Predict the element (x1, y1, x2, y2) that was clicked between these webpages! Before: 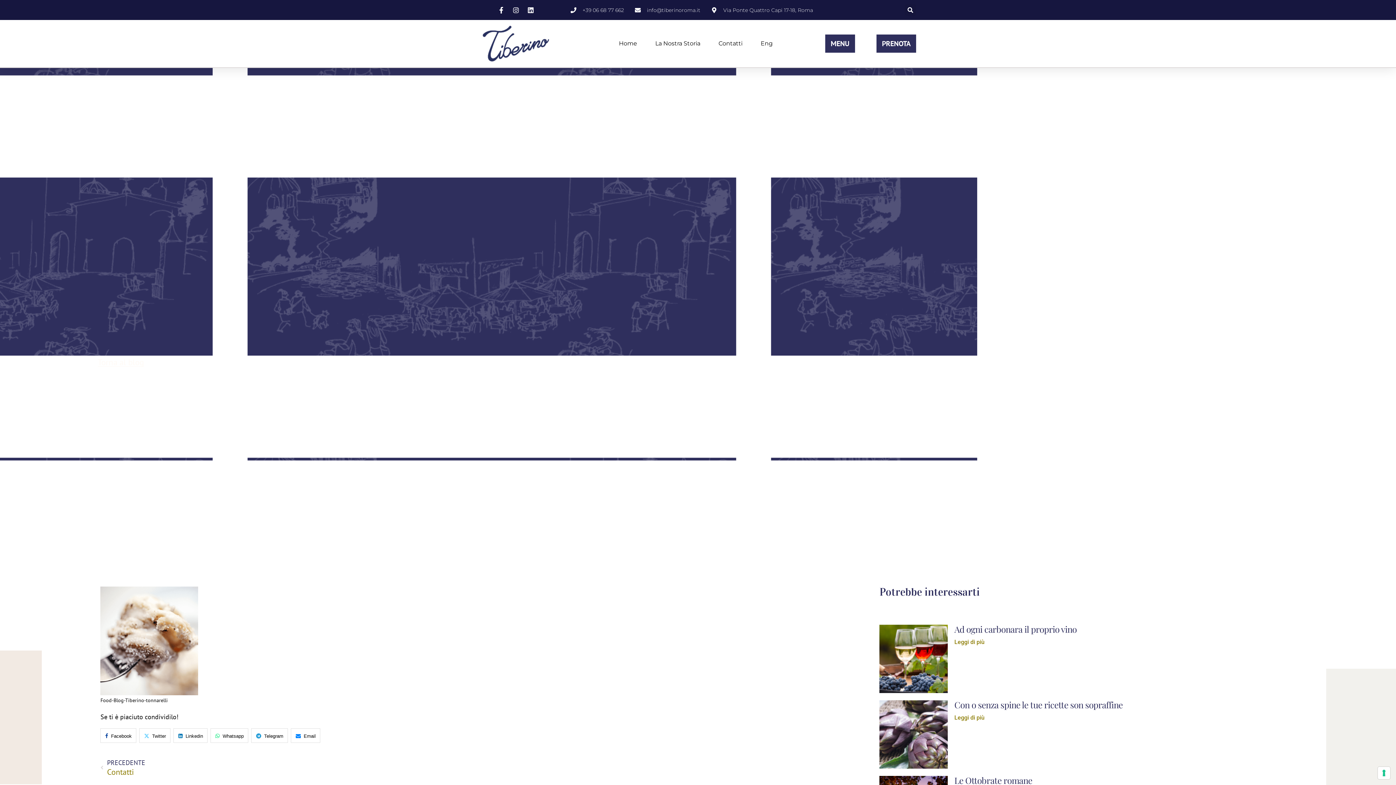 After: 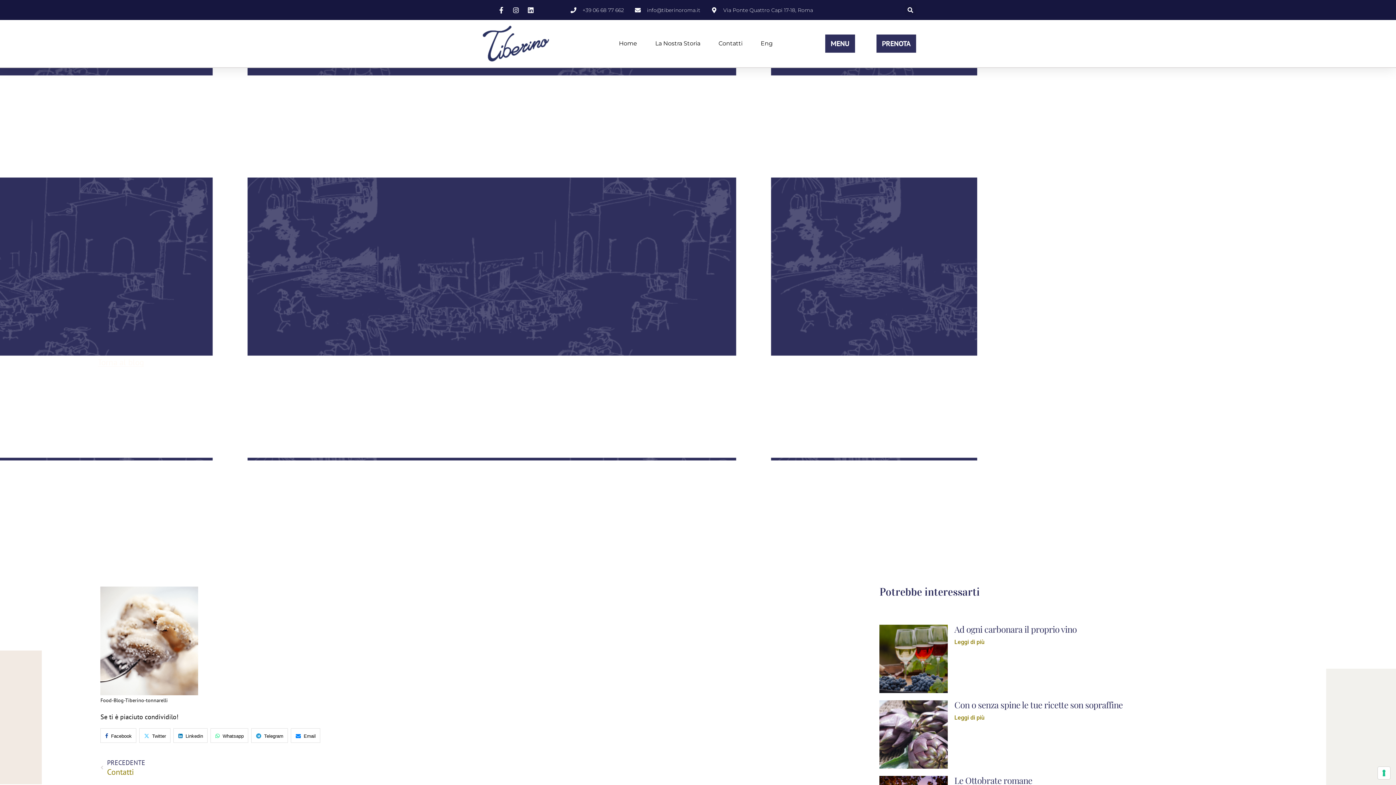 Action: label: Ad ogni carbonara il proprio vino bbox: (954, 623, 1077, 635)